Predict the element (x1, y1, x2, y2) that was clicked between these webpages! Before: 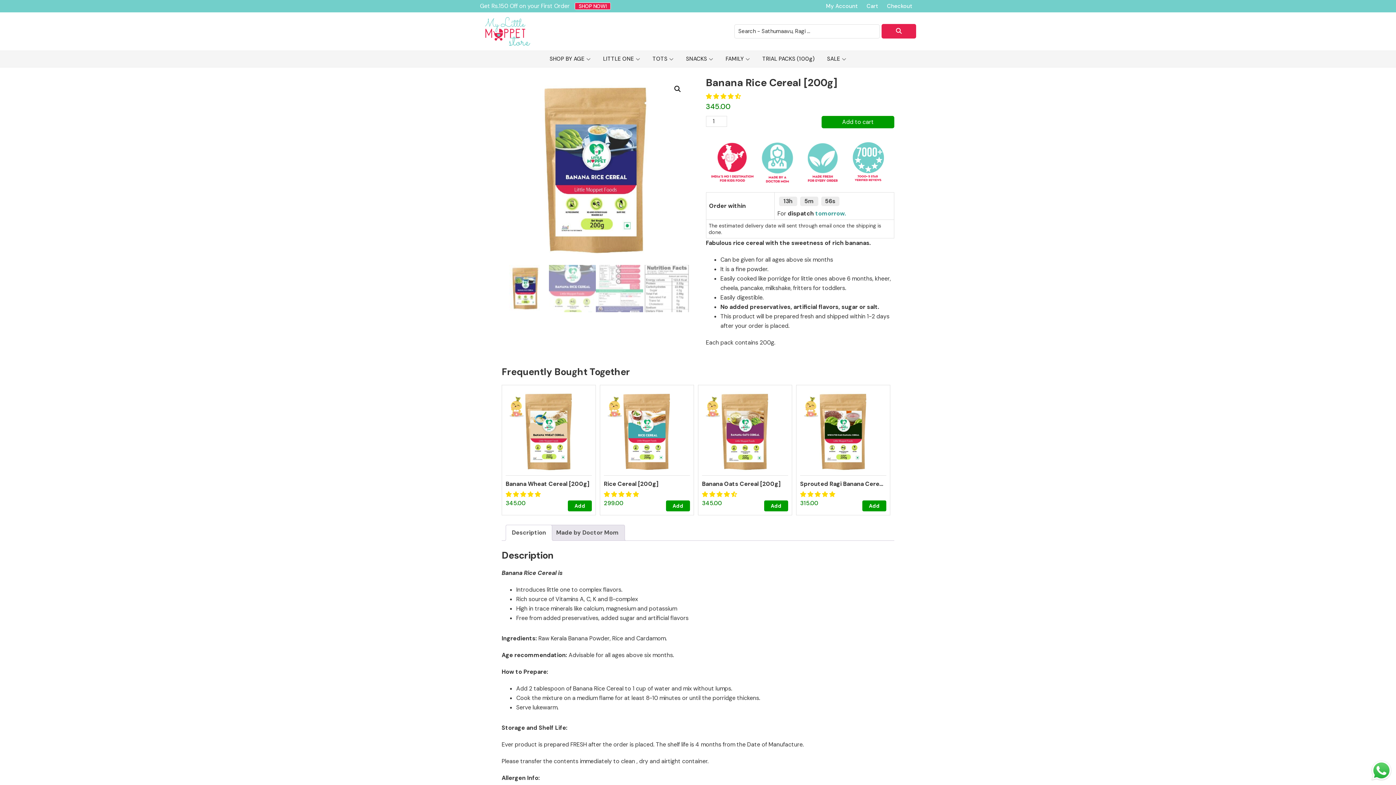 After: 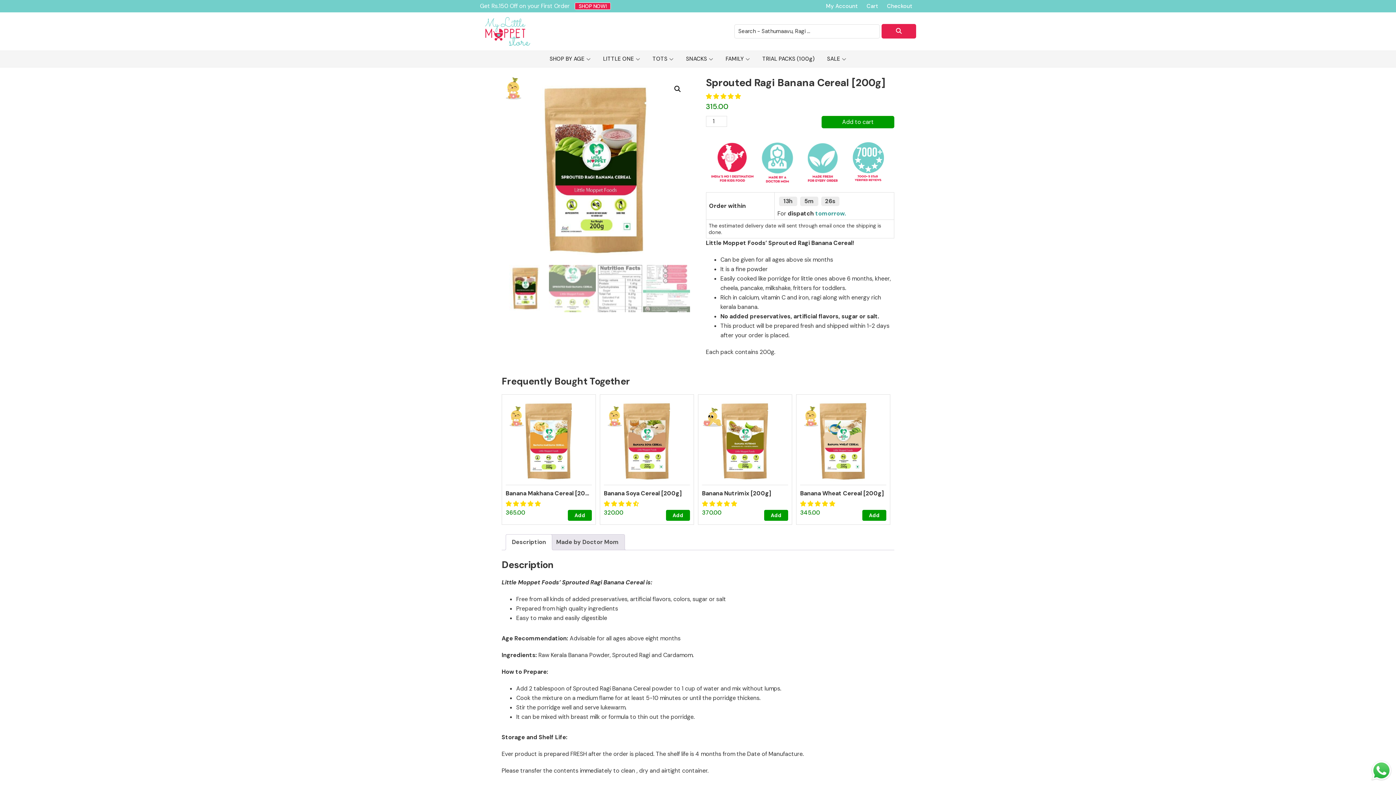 Action: label: 4.95 stars bbox: (800, 490, 836, 498)